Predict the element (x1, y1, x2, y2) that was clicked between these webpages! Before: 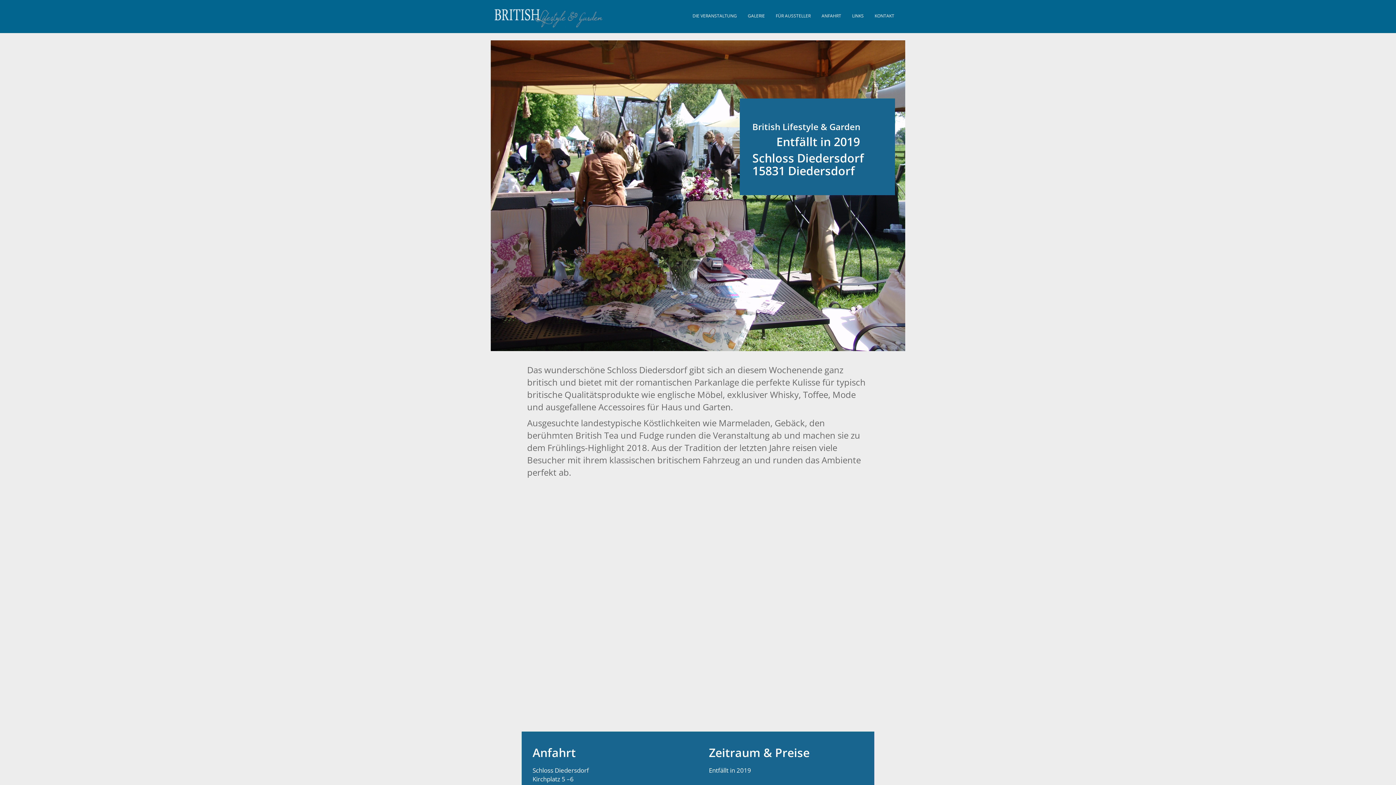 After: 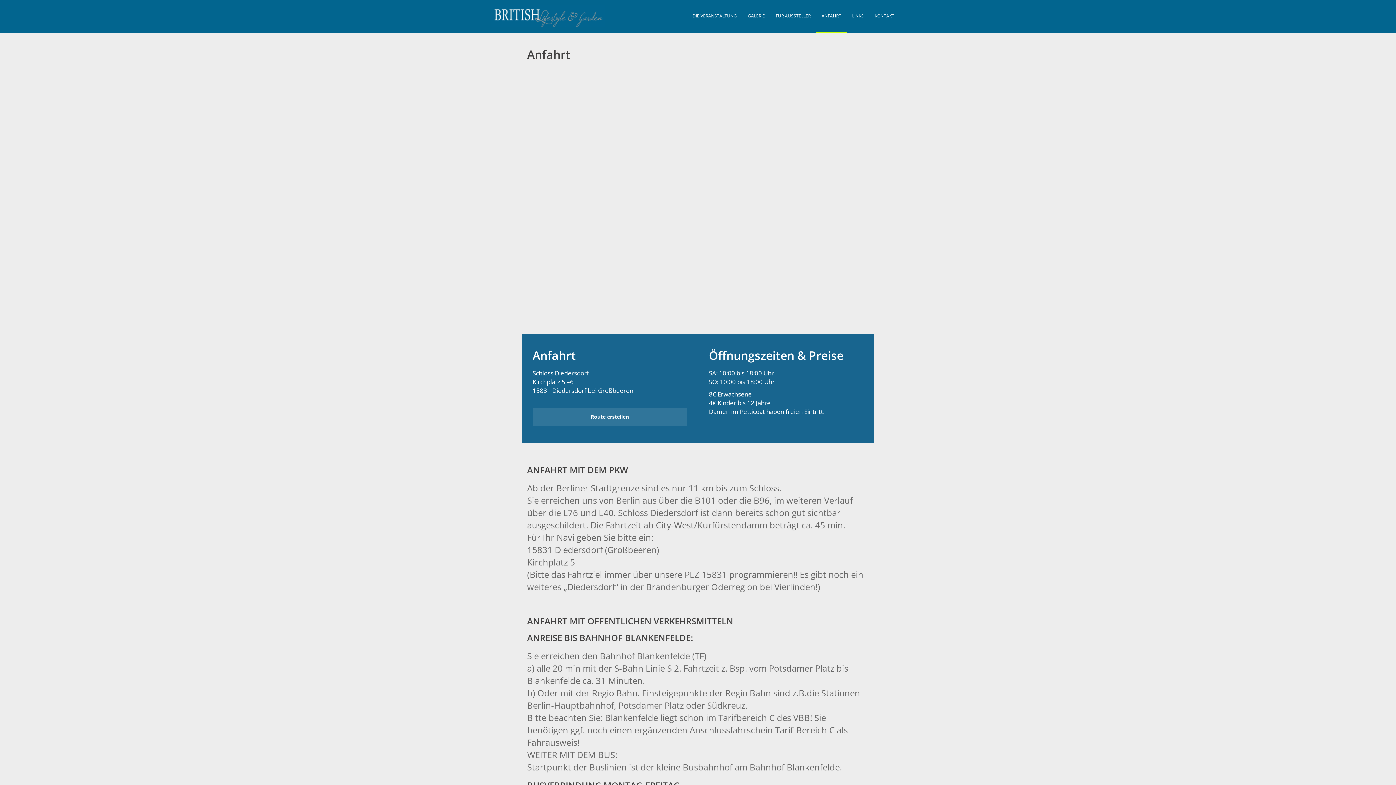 Action: label: ANFAHRT bbox: (816, 0, 846, 33)